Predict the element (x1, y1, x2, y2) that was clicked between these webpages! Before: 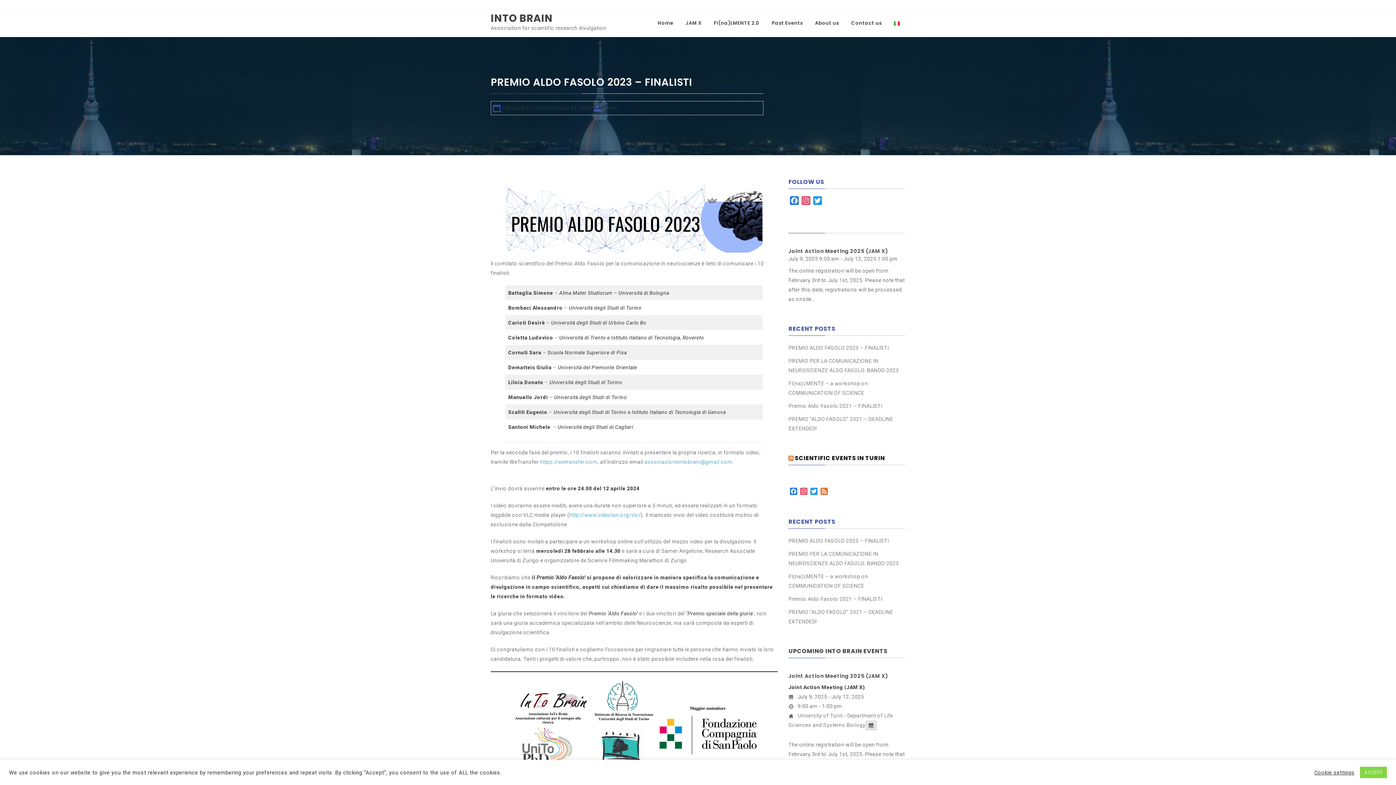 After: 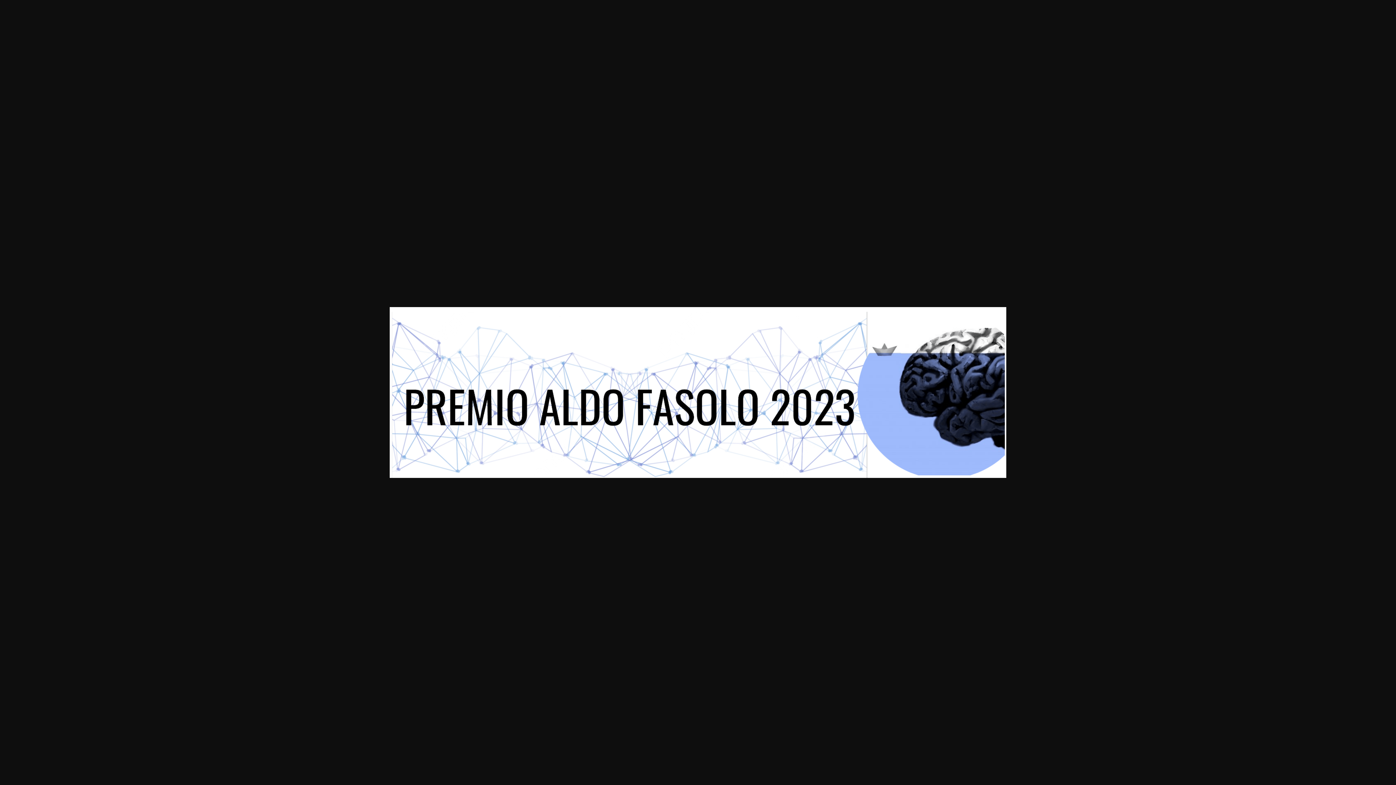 Action: bbox: (505, 246, 763, 252)